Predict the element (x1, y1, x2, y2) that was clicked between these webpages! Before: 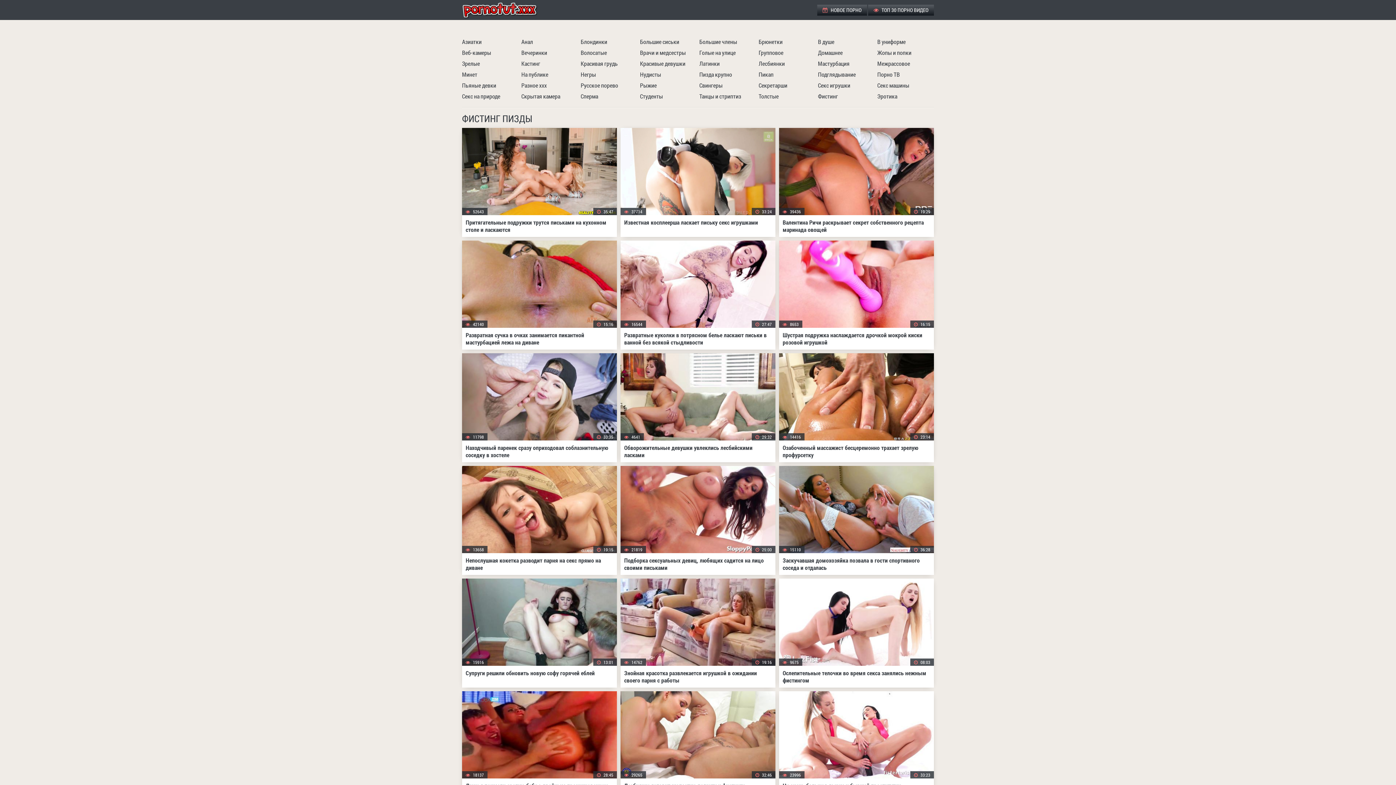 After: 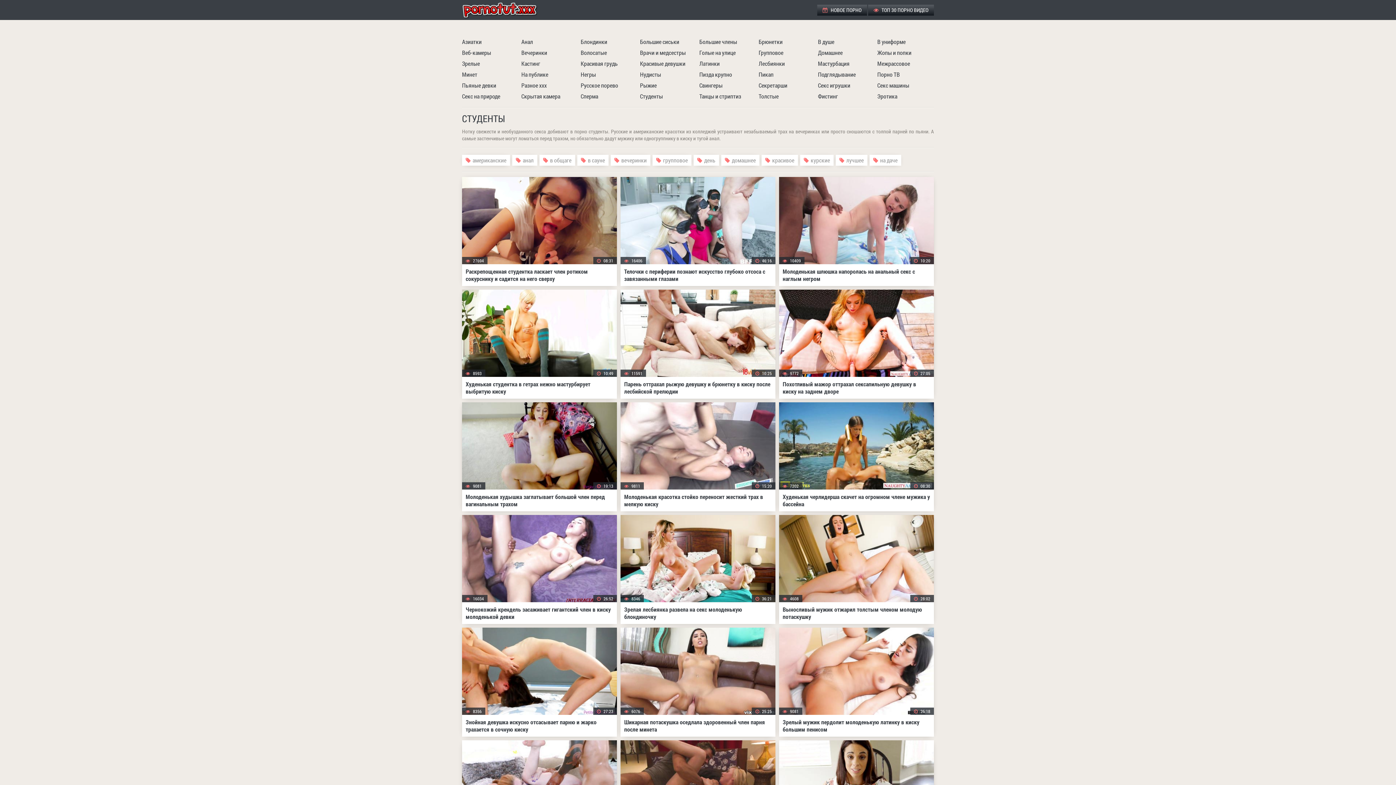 Action: bbox: (640, 90, 696, 101) label: Студенты